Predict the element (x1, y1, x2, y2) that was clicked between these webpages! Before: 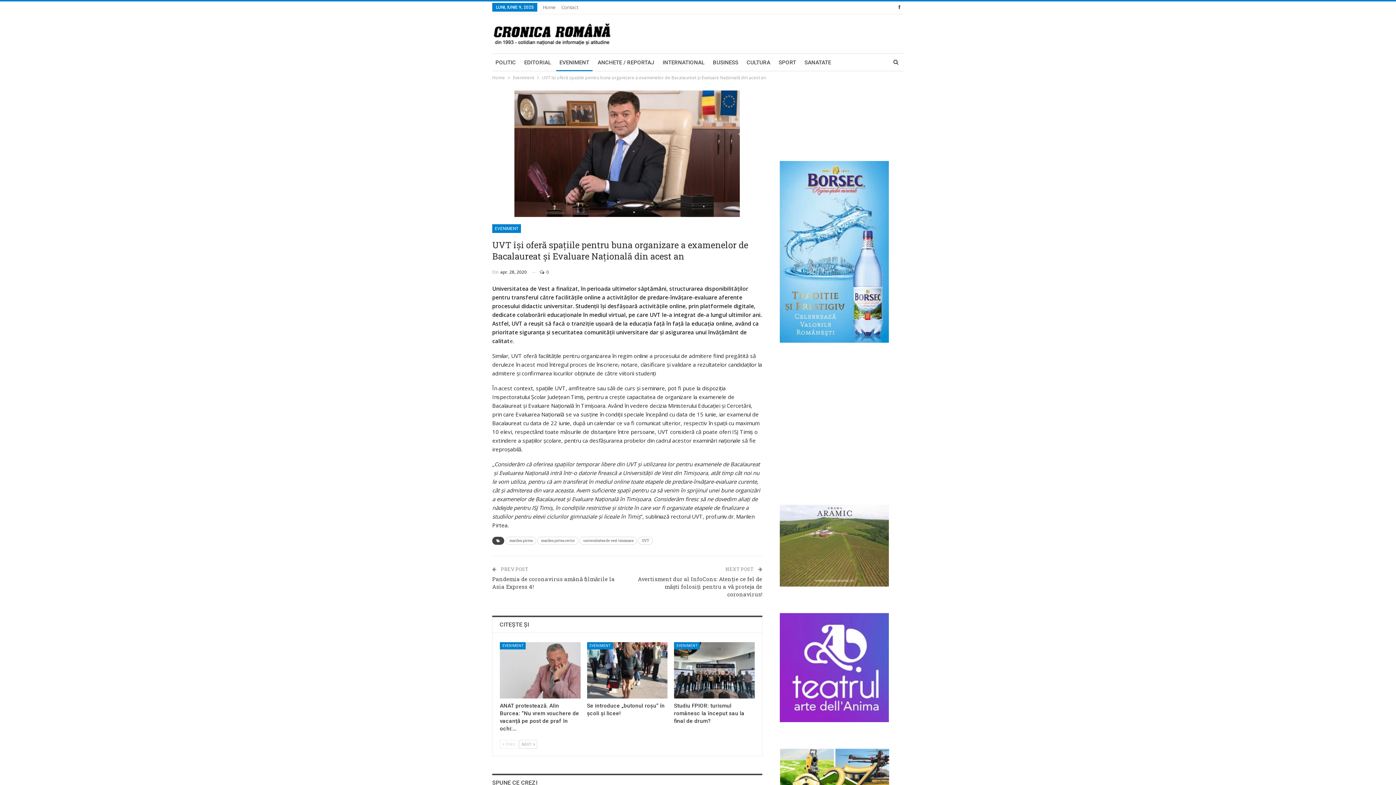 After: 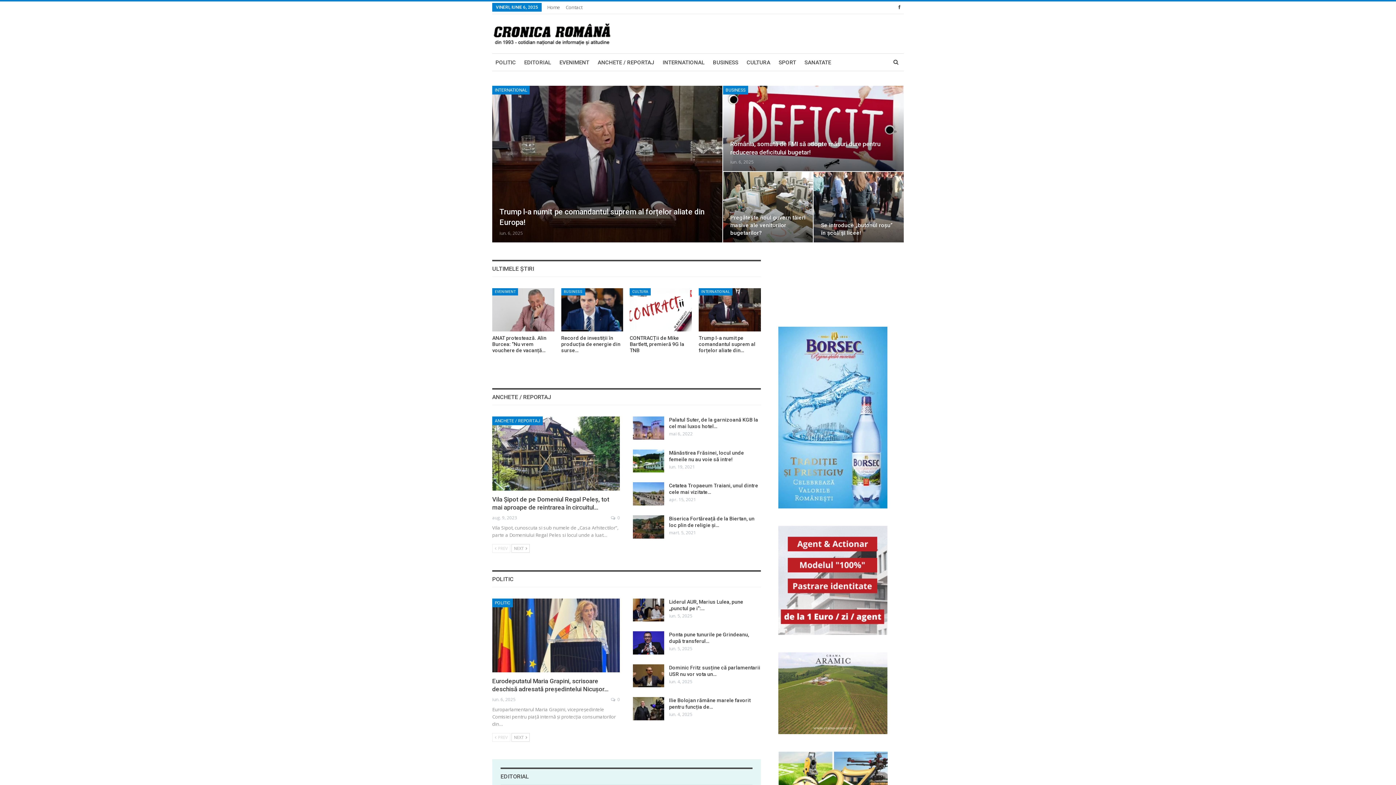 Action: bbox: (492, 73, 505, 81) label: Home